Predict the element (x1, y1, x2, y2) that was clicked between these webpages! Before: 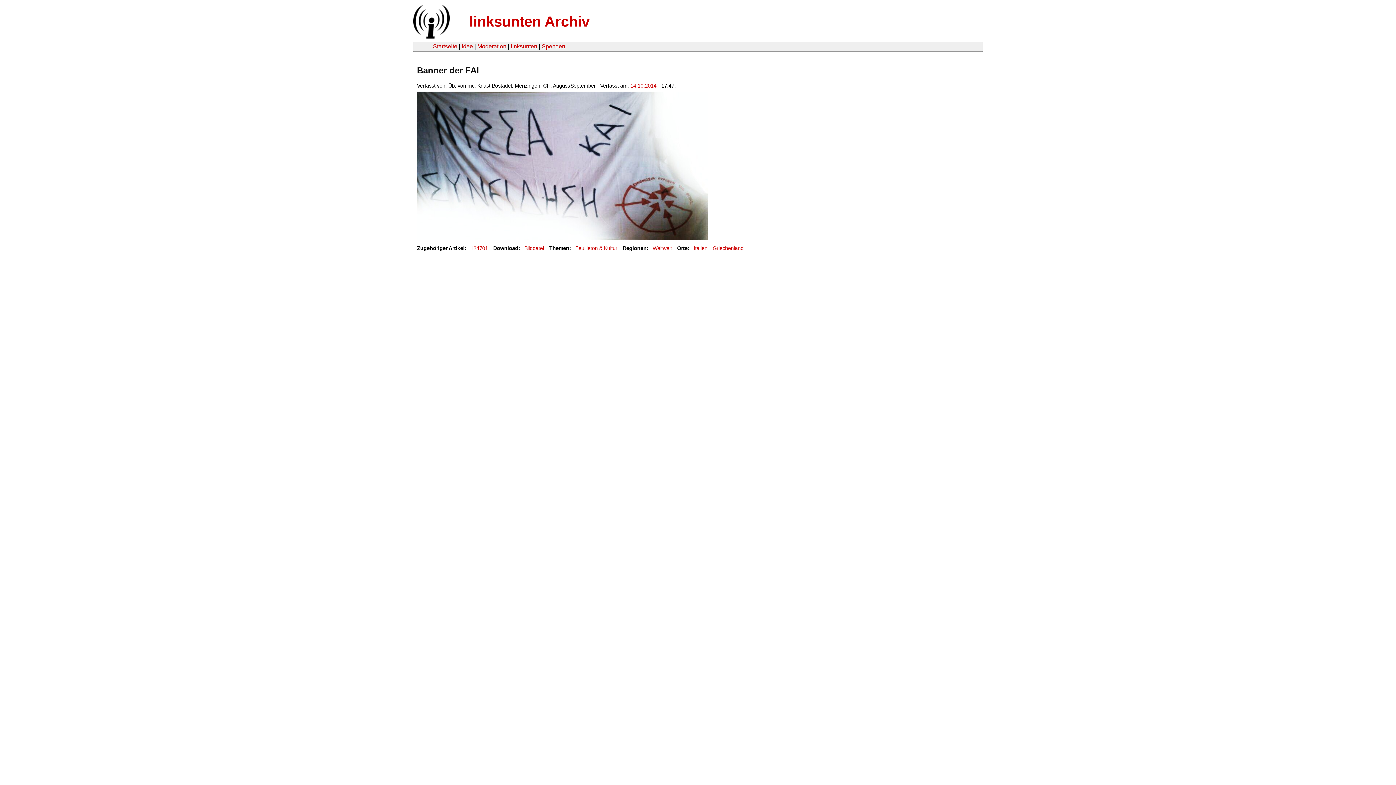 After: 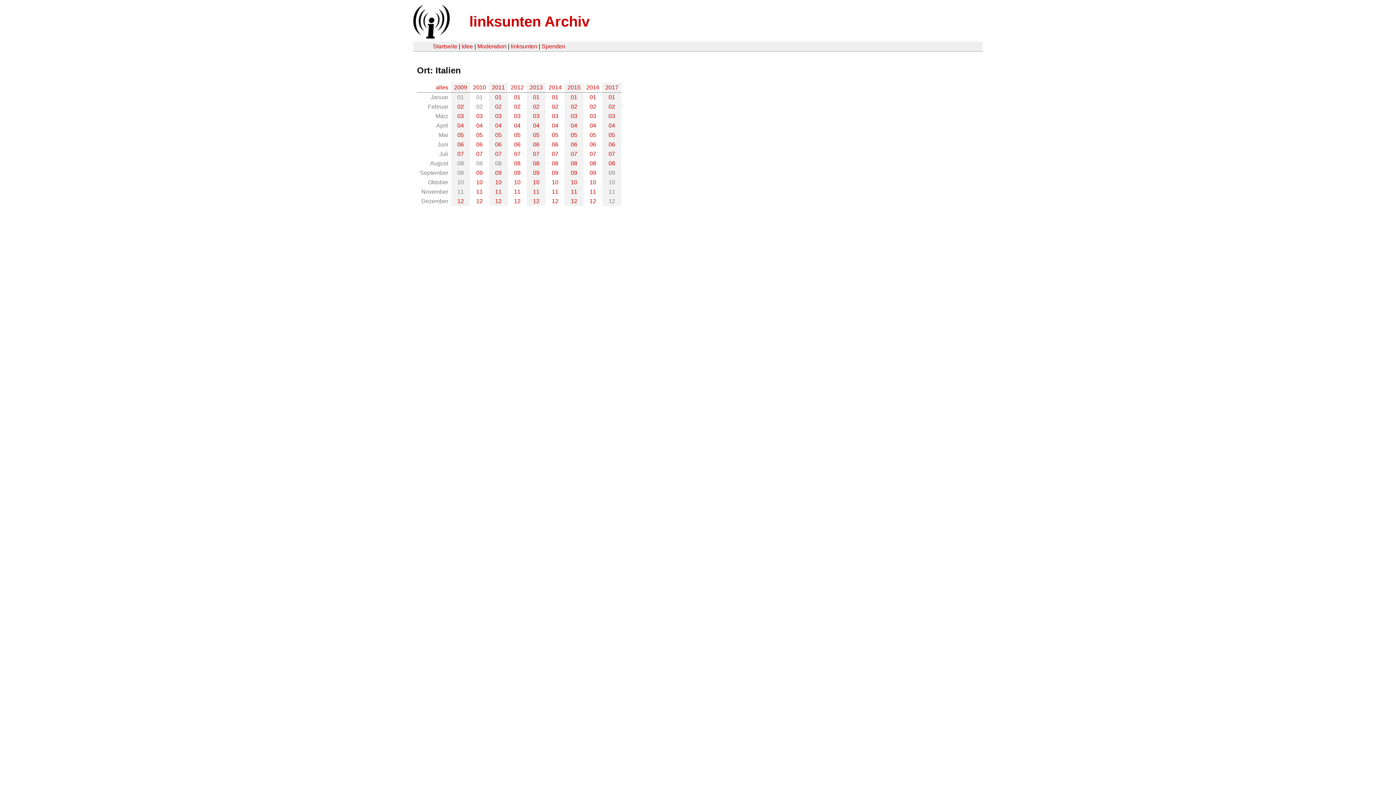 Action: label: Italien bbox: (693, 245, 707, 251)